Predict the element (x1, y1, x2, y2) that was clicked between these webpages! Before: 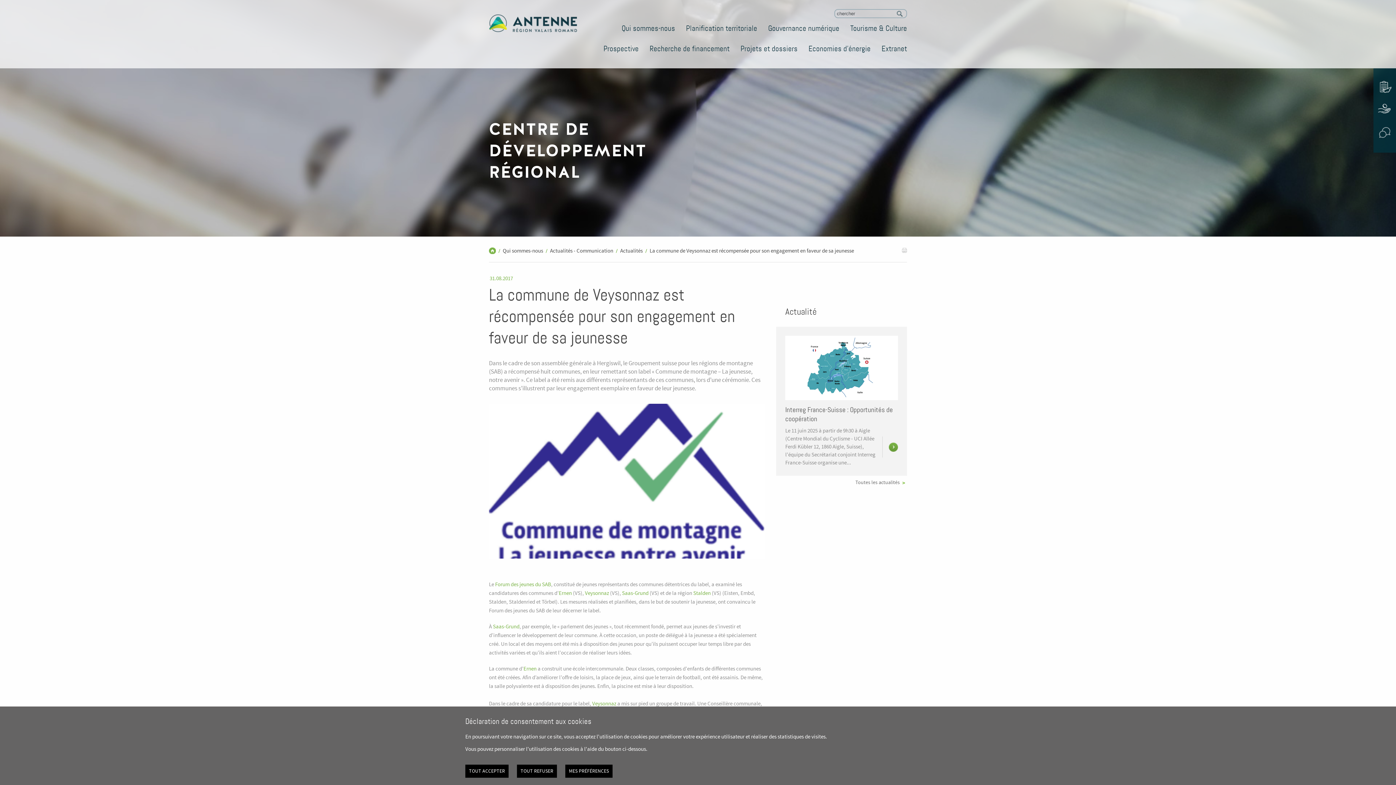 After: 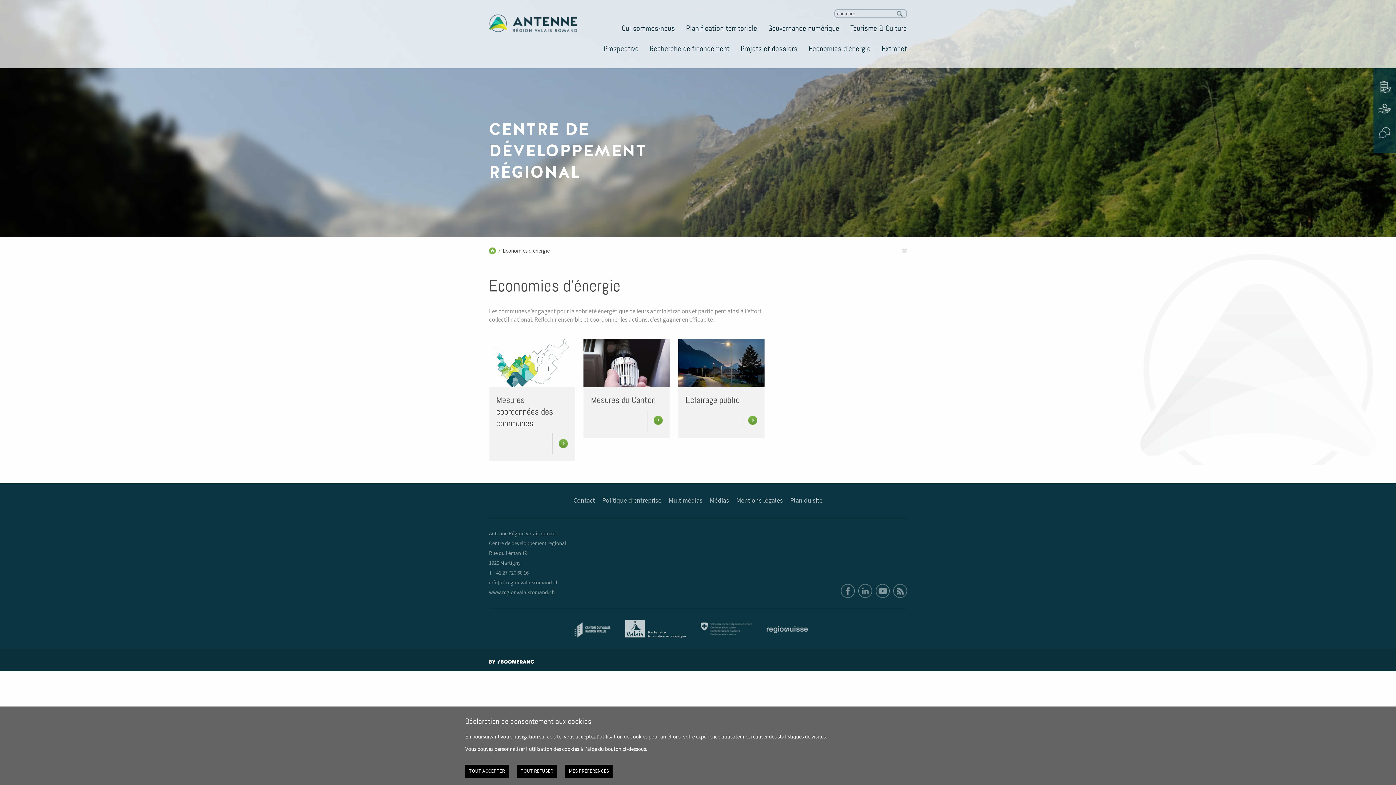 Action: label: Economies d'énergie bbox: (808, 38, 870, 58)